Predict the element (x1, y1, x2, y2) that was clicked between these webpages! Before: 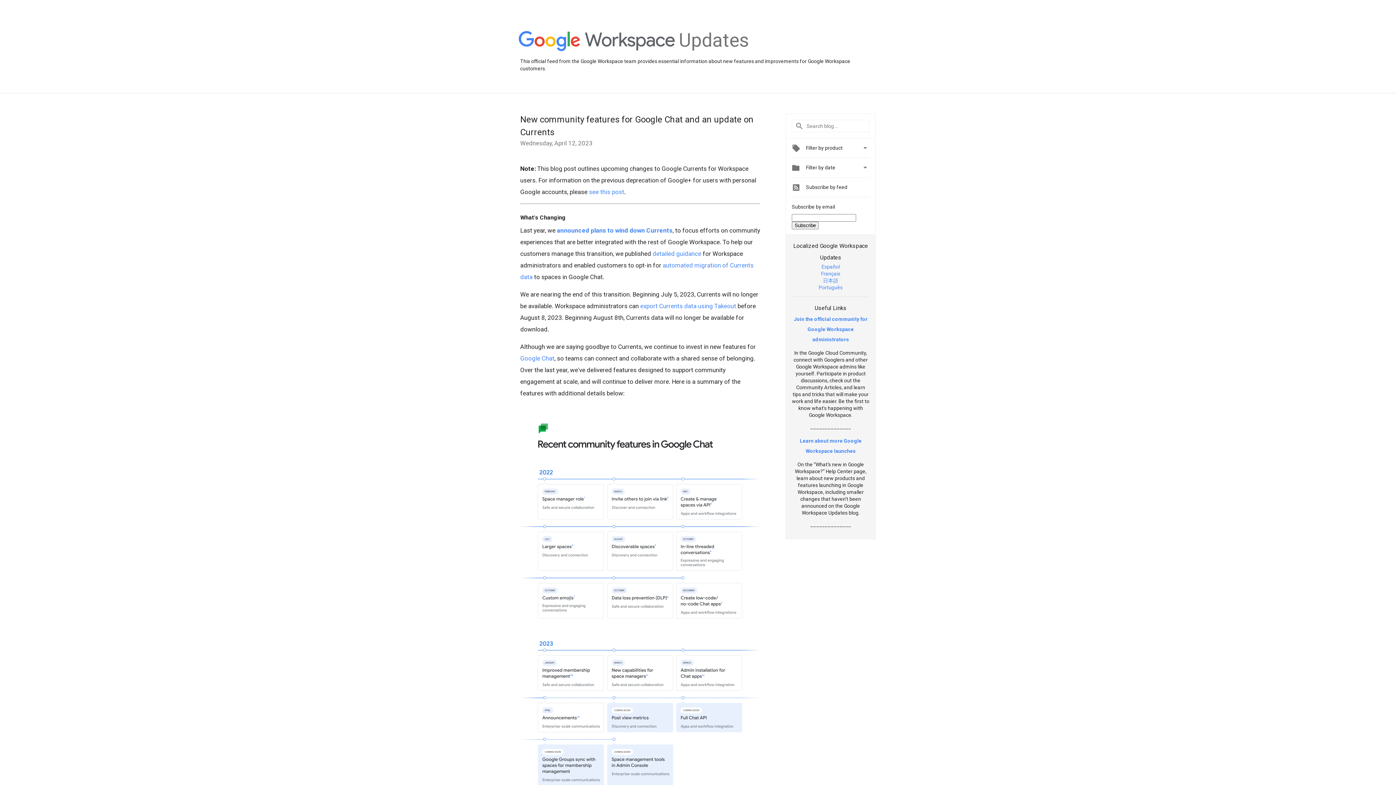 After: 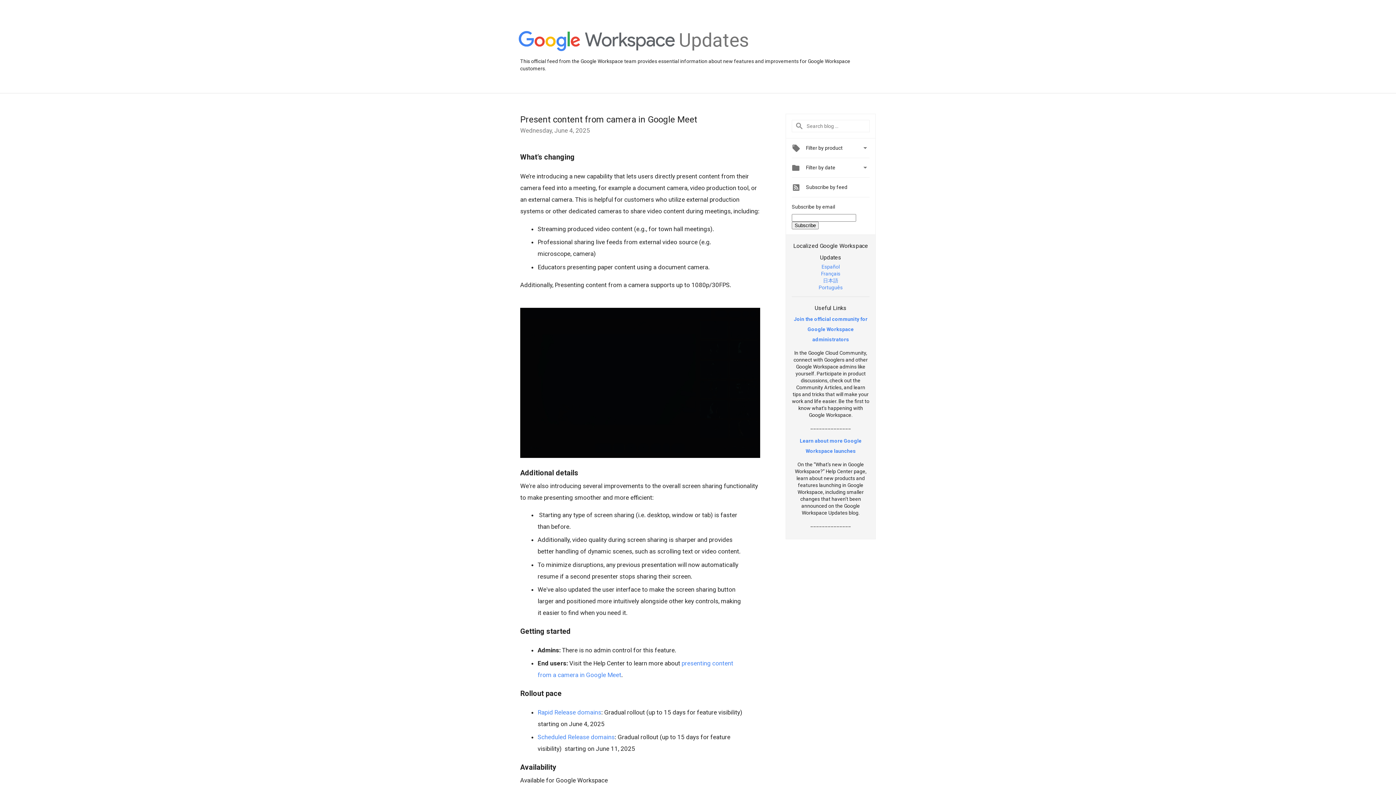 Action: bbox: (518, 31, 675, 52)